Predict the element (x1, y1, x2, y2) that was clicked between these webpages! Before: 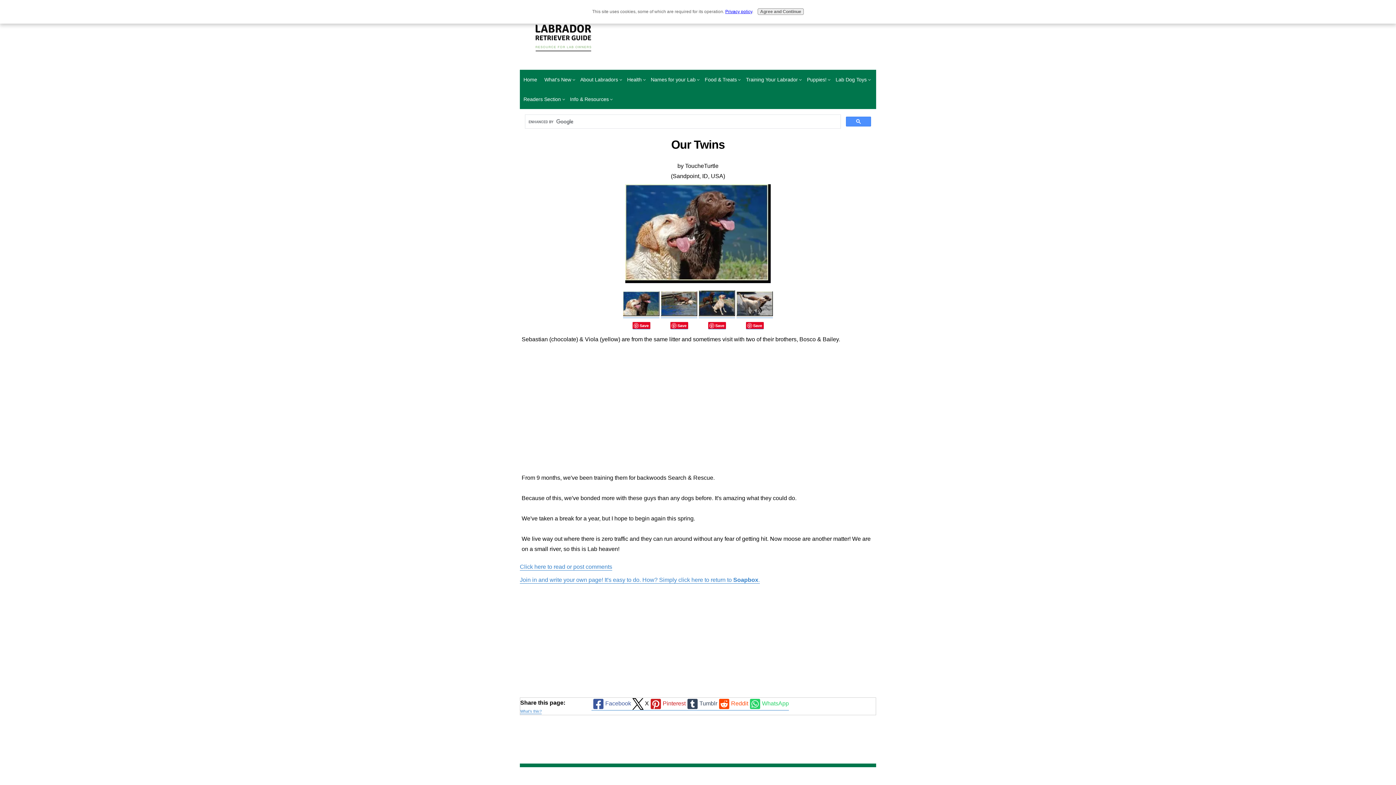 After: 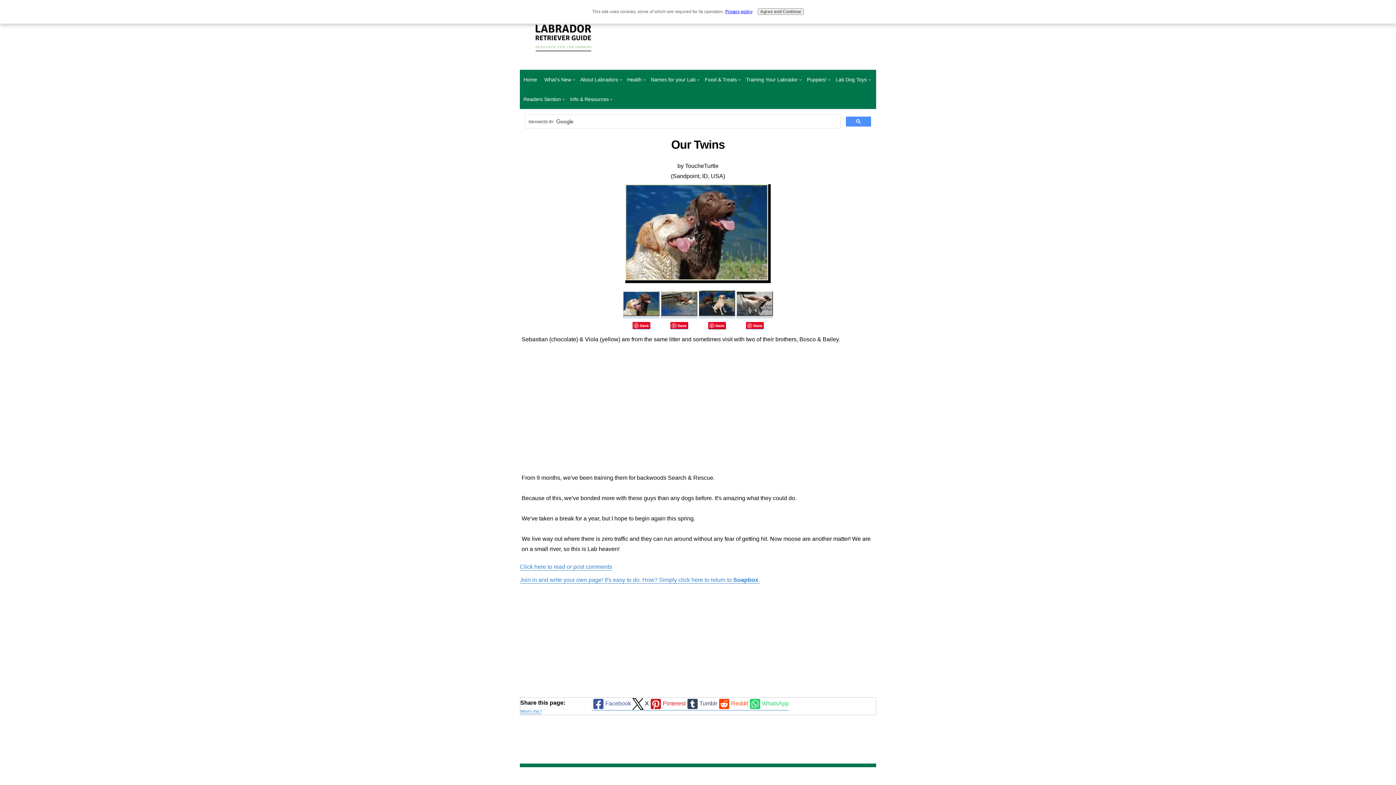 Action: bbox: (708, 322, 726, 329) label: Save